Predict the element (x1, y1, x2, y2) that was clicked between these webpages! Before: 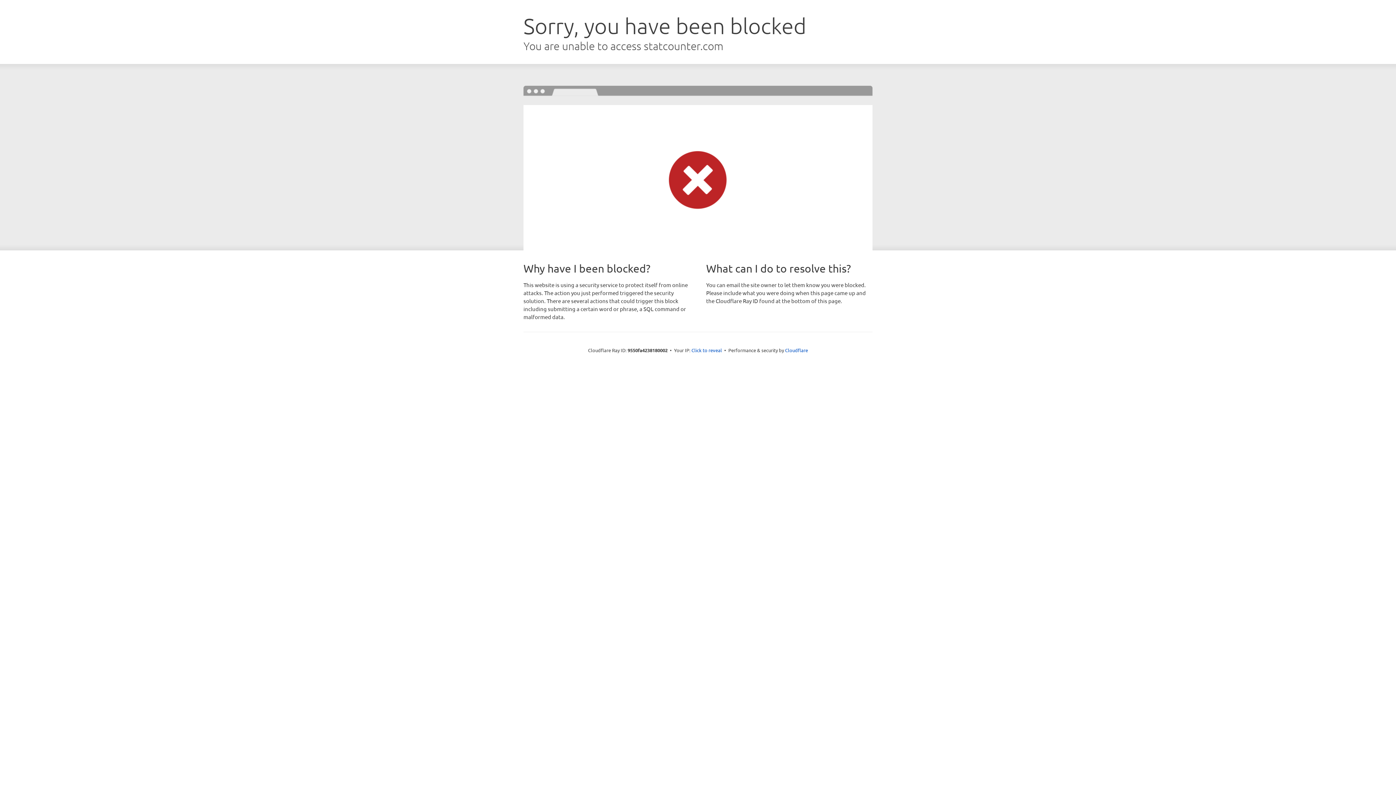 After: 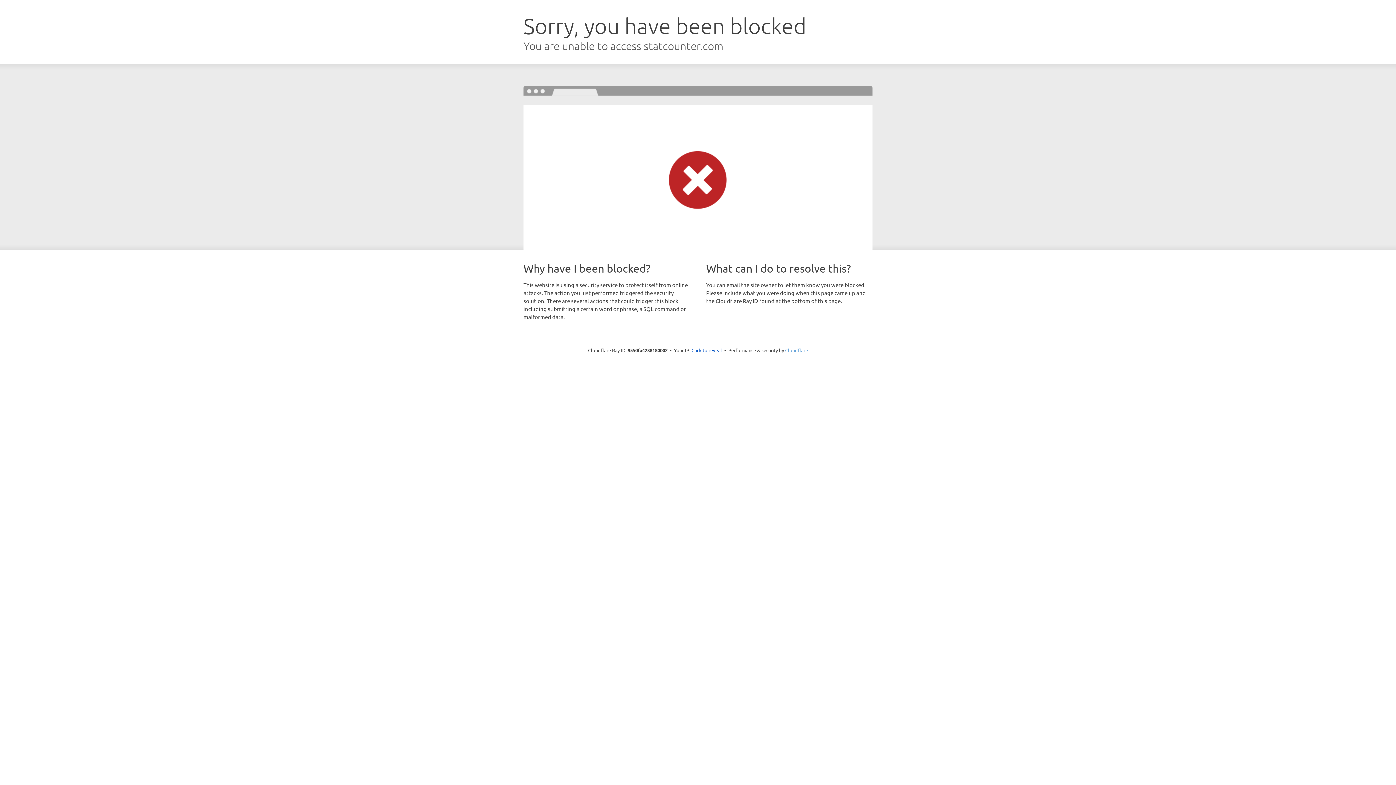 Action: label: Cloudflare bbox: (785, 347, 808, 353)